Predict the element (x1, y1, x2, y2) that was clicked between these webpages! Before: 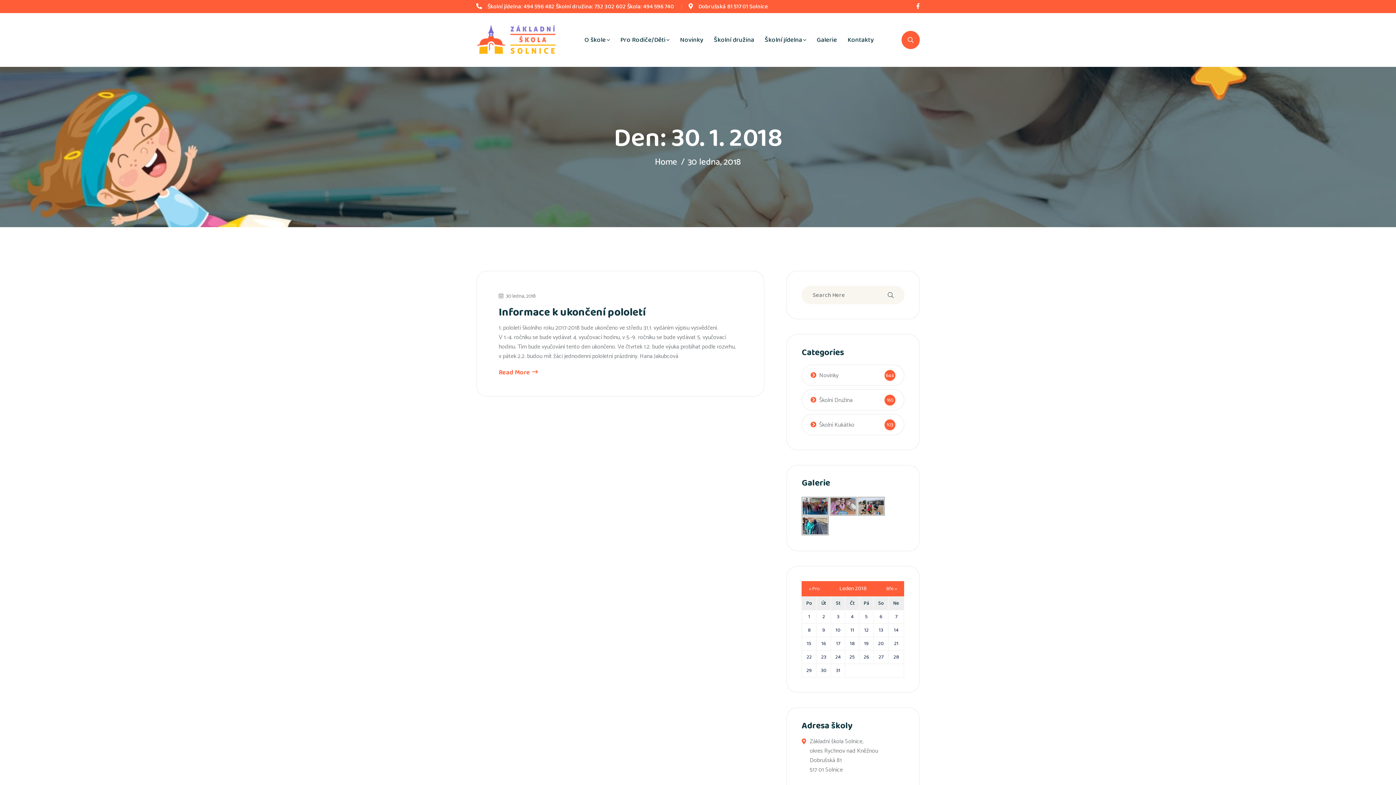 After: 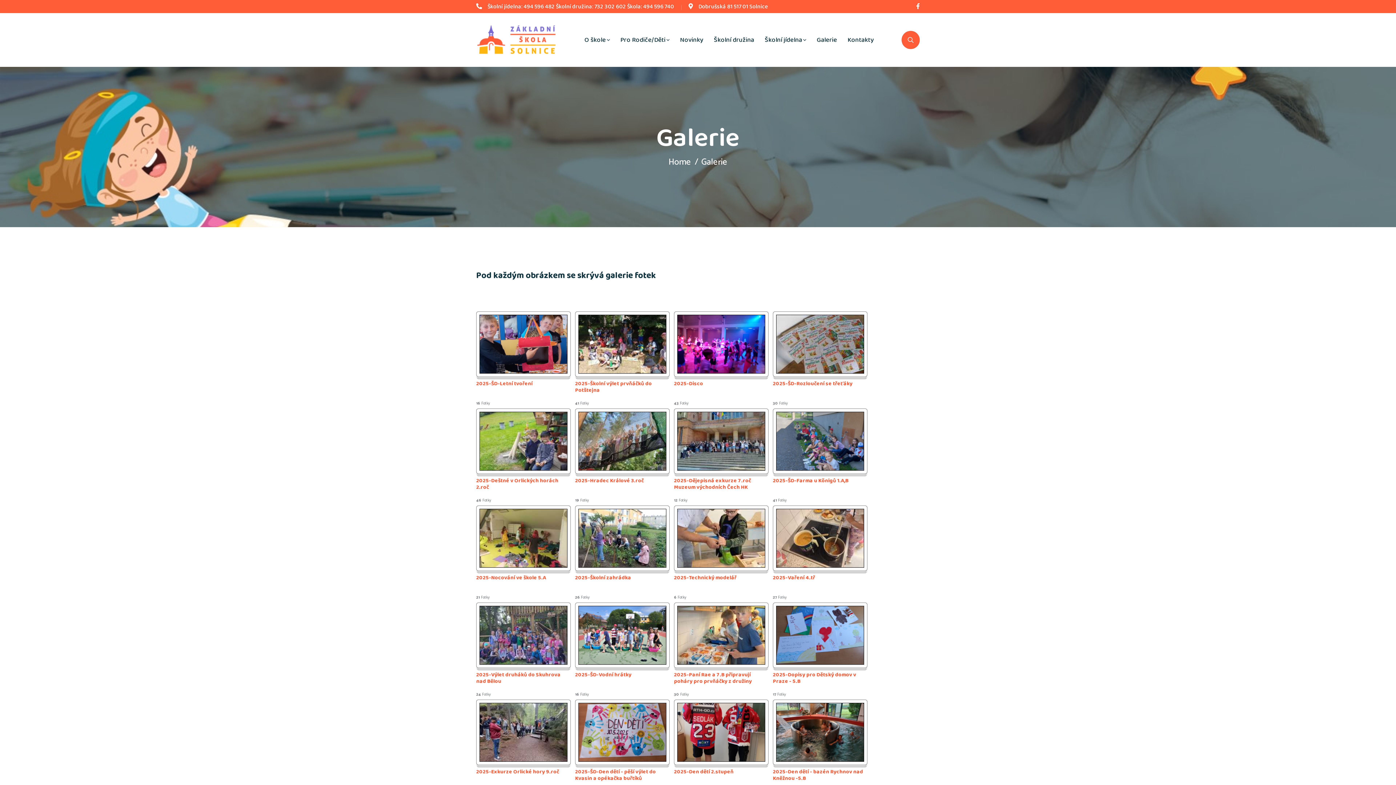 Action: label: Galerie bbox: (812, 33, 842, 46)